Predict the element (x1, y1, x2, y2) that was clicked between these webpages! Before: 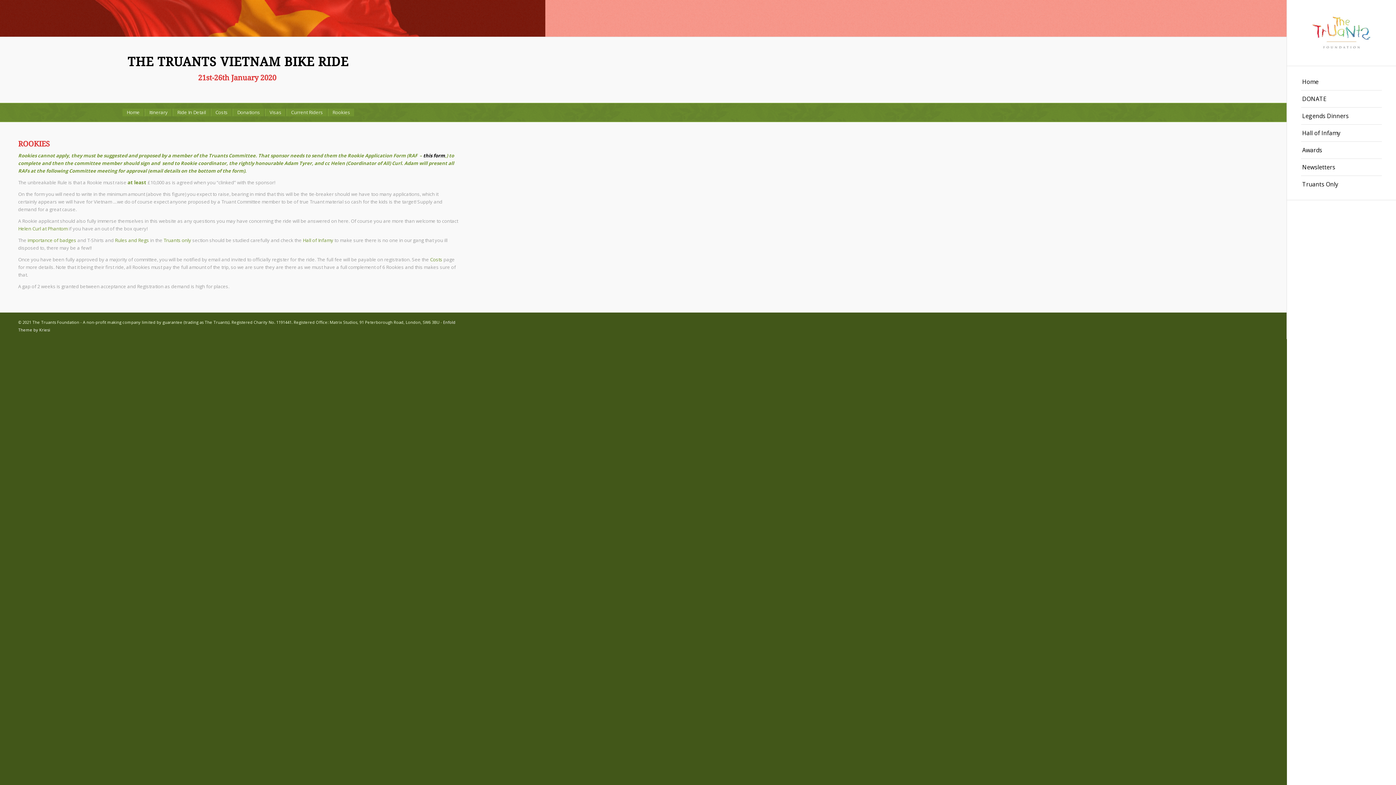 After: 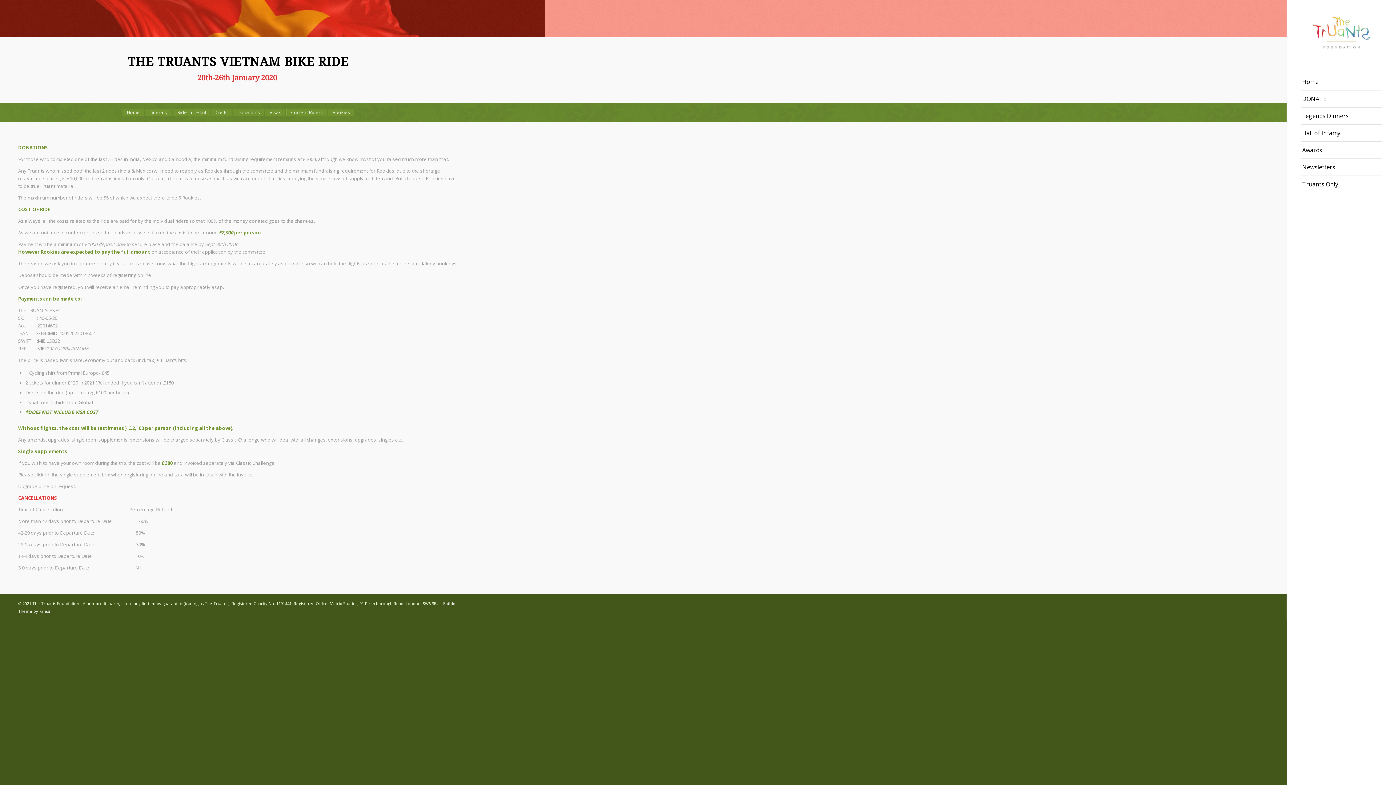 Action: bbox: (430, 256, 442, 263) label: Costs